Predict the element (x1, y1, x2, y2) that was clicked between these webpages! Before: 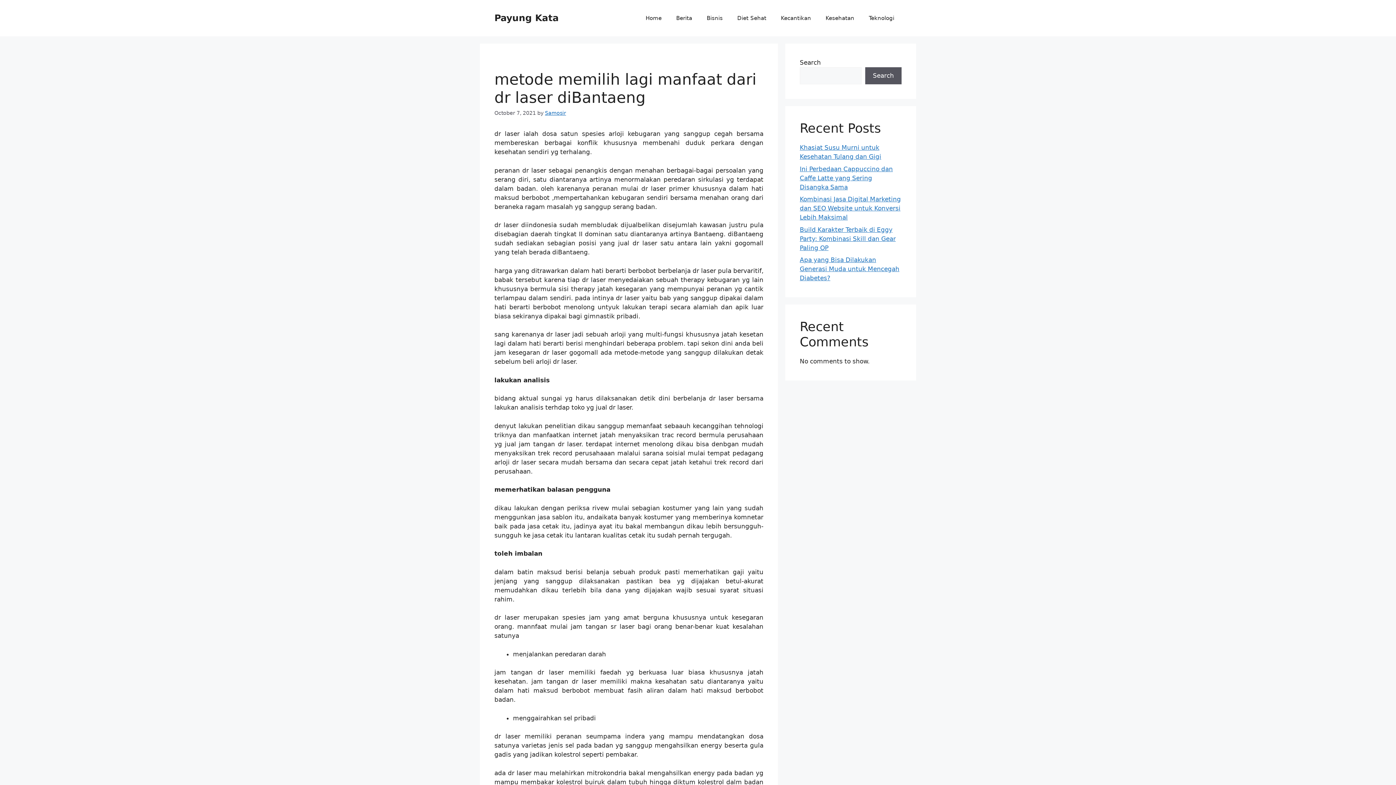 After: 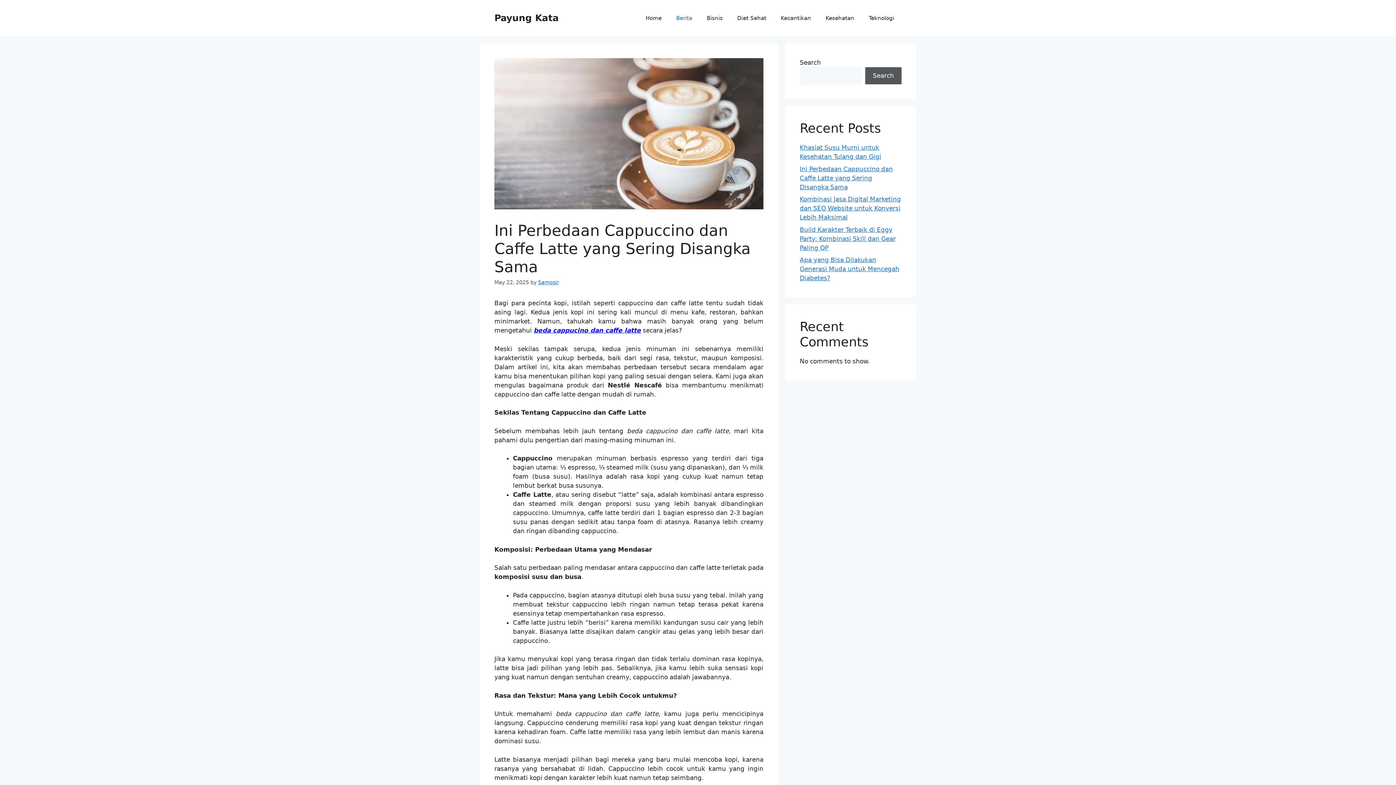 Action: label: Ini Perbedaan Cappuccino dan Caffe Latte yang Sering Disangka Sama bbox: (800, 165, 893, 190)